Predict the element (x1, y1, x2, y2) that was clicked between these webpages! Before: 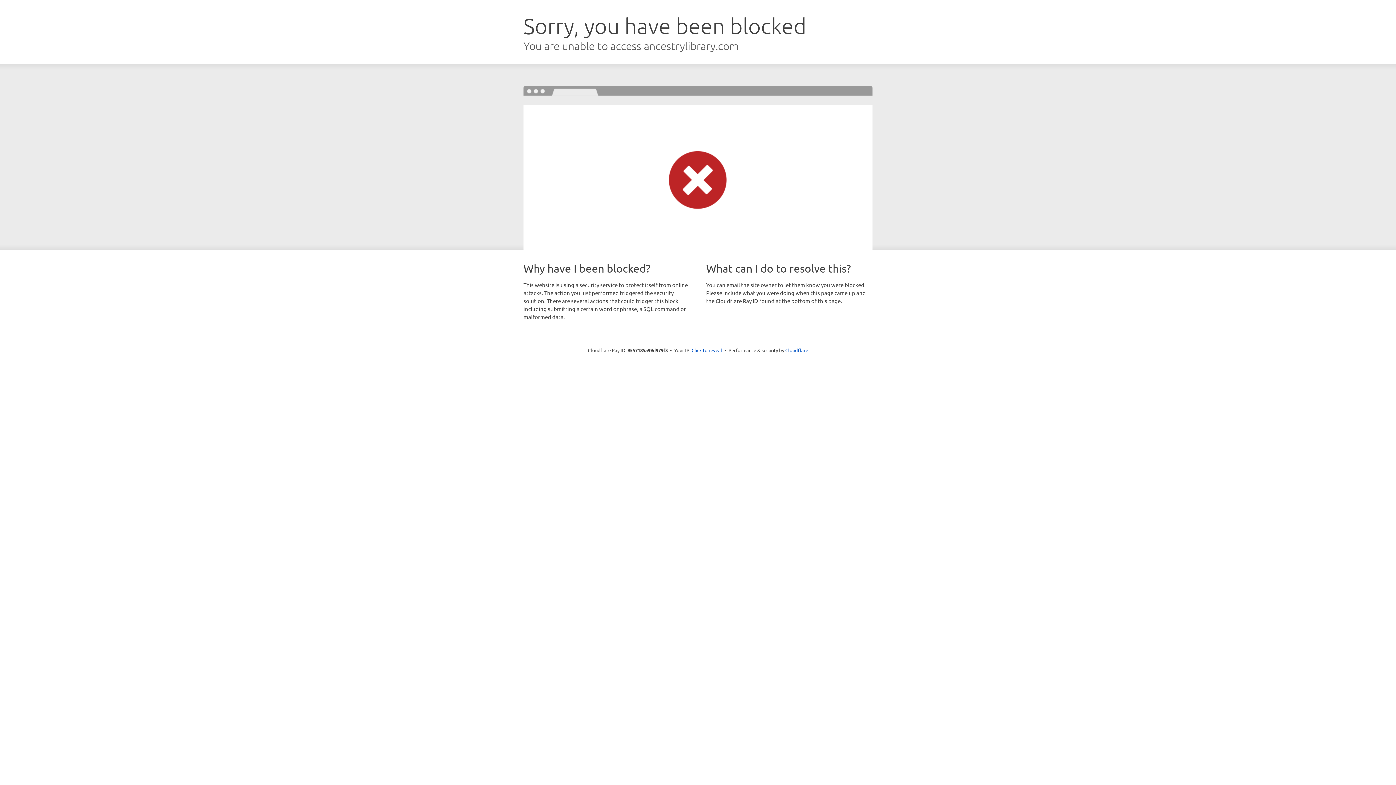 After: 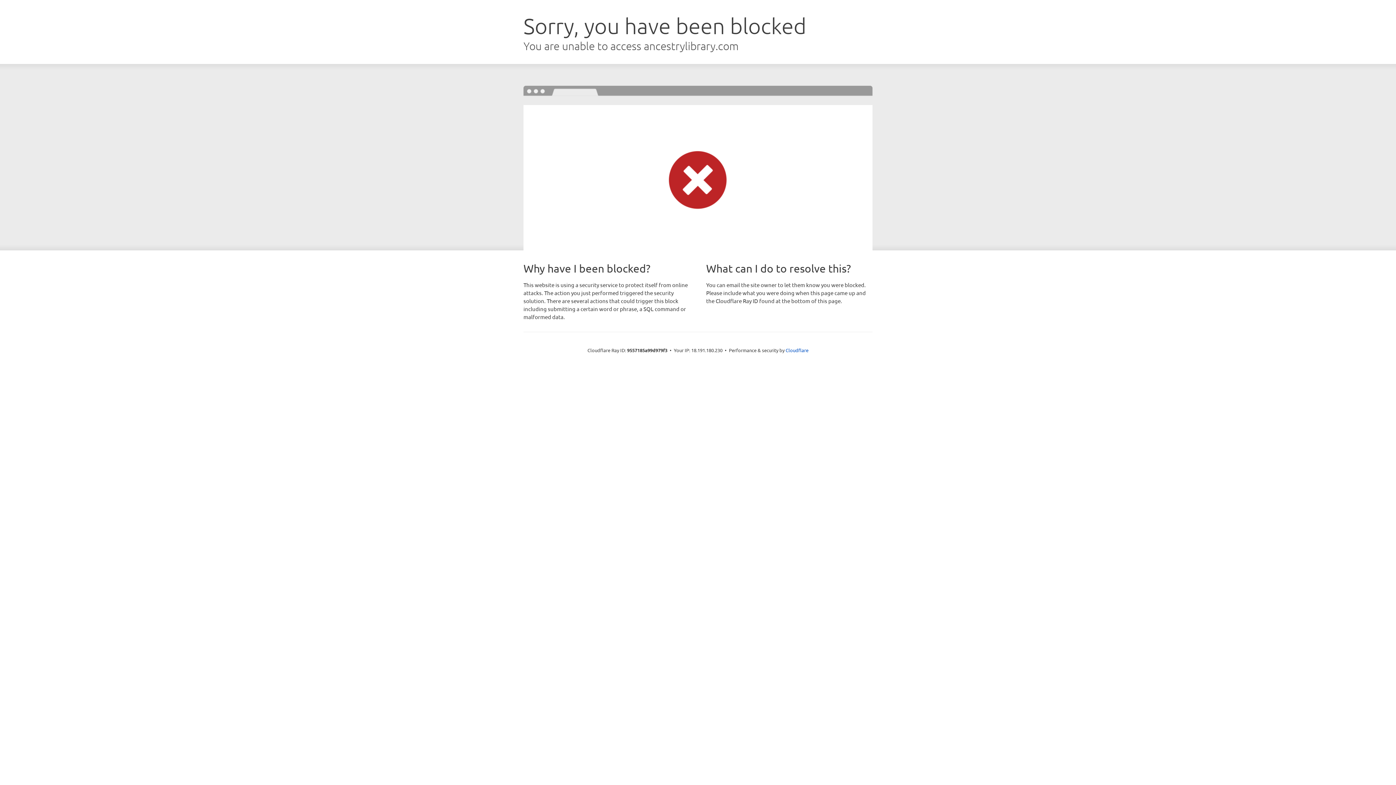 Action: bbox: (691, 346, 722, 353) label: Click to reveal